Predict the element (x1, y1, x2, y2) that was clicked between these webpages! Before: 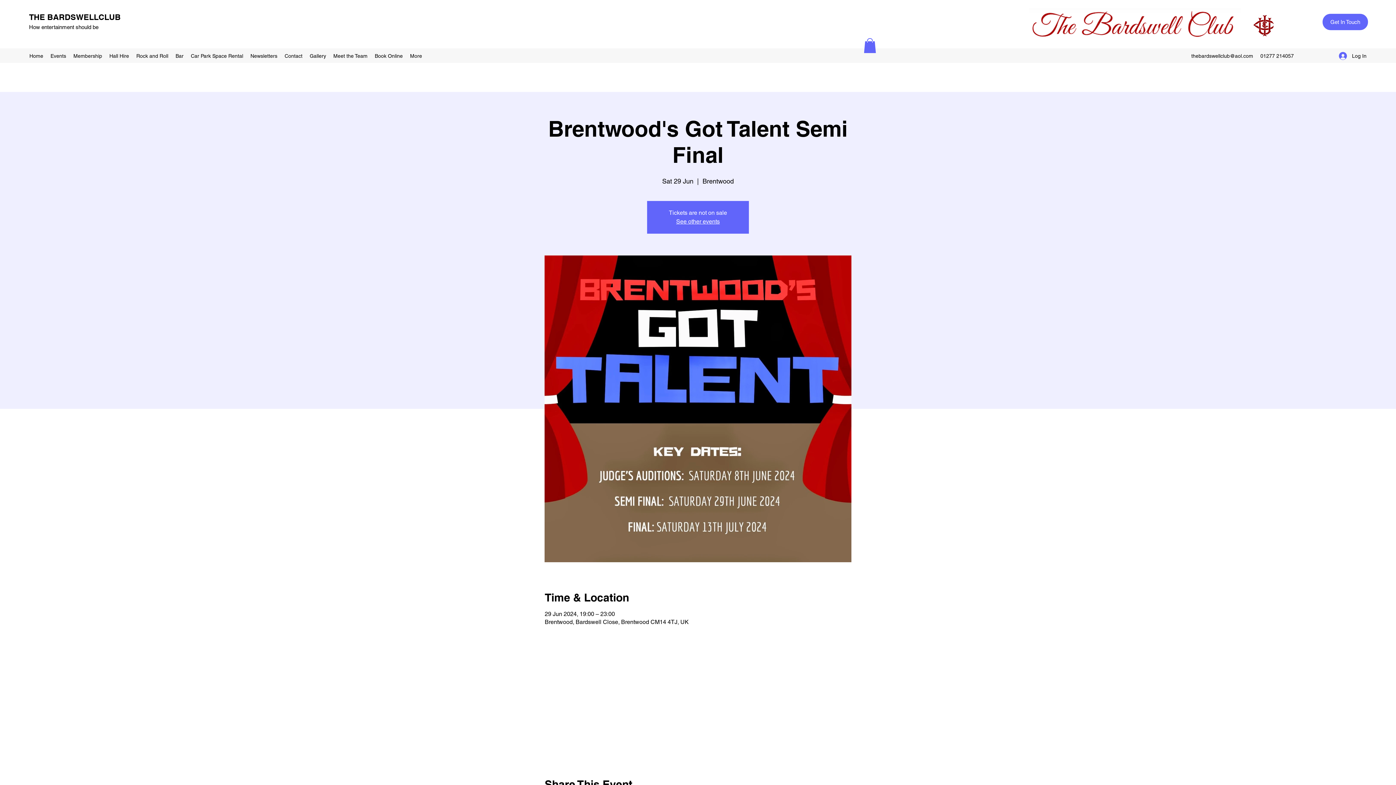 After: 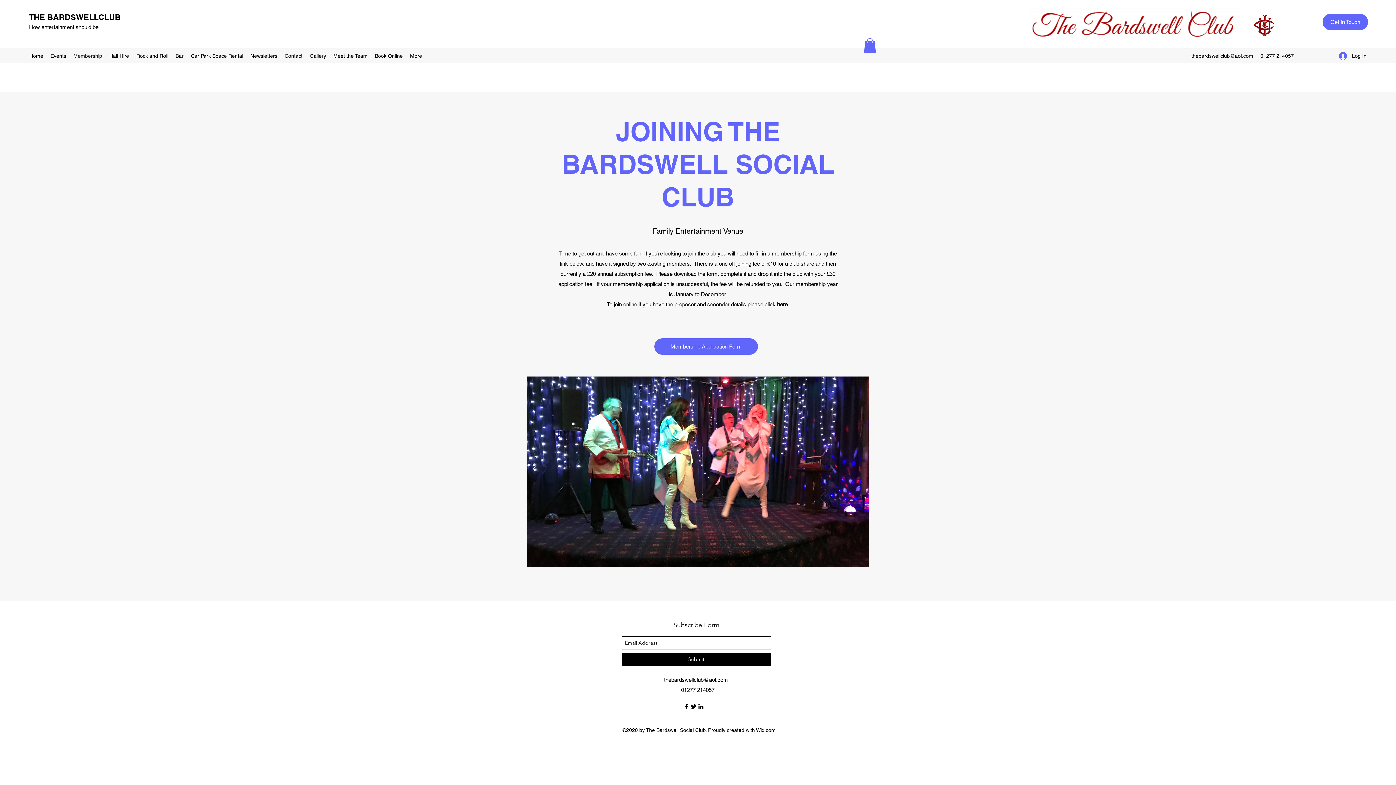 Action: label: Membership bbox: (69, 50, 105, 61)